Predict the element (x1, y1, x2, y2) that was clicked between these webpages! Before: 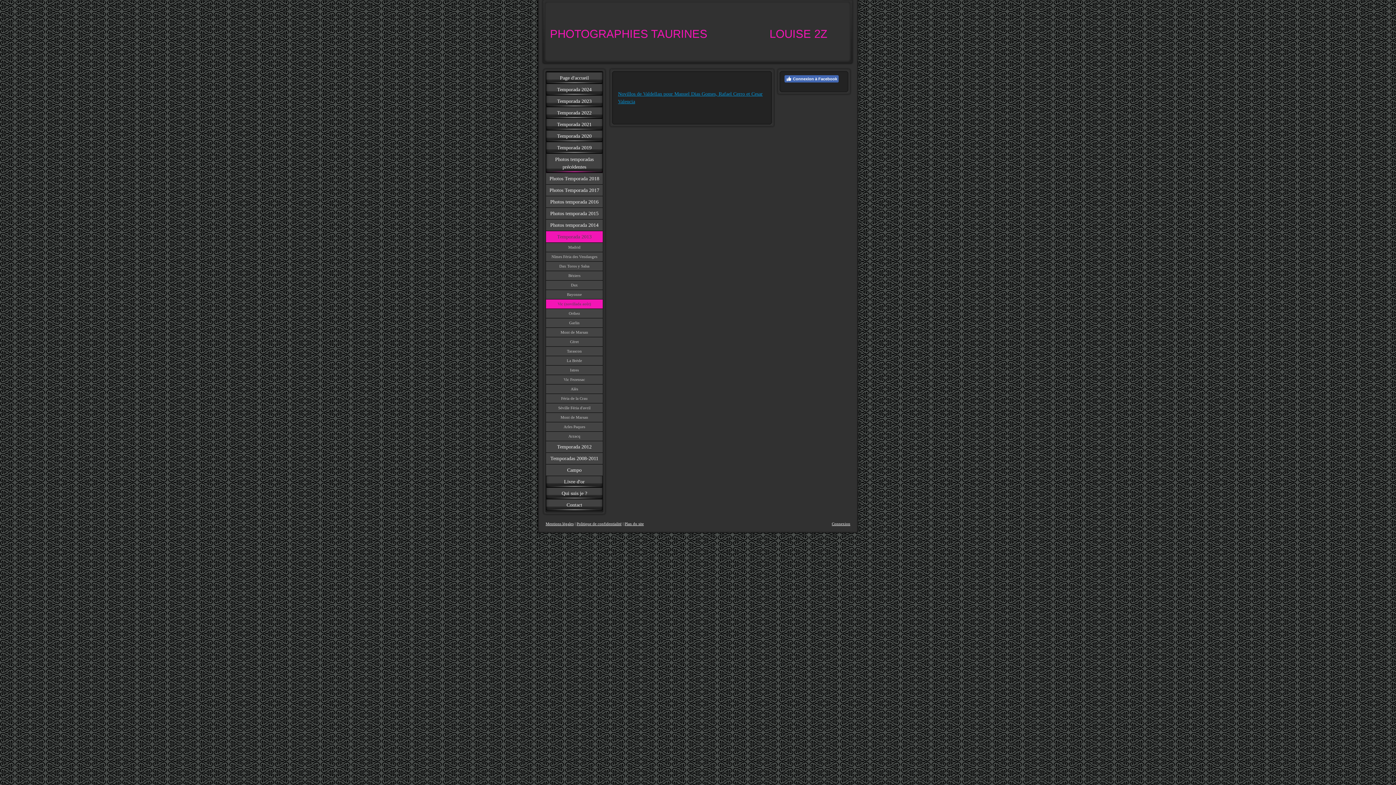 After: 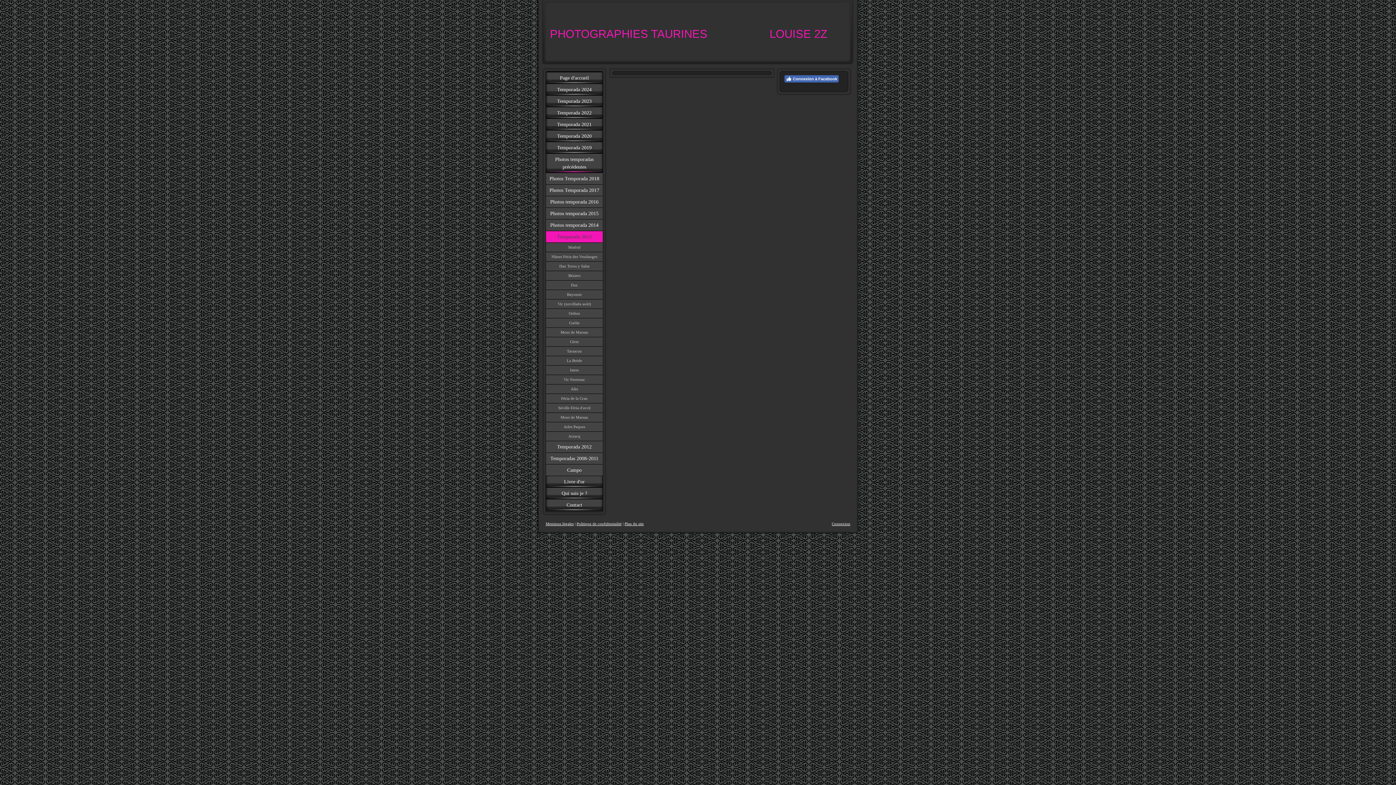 Action: label: Temporada 2013 bbox: (546, 230, 602, 242)